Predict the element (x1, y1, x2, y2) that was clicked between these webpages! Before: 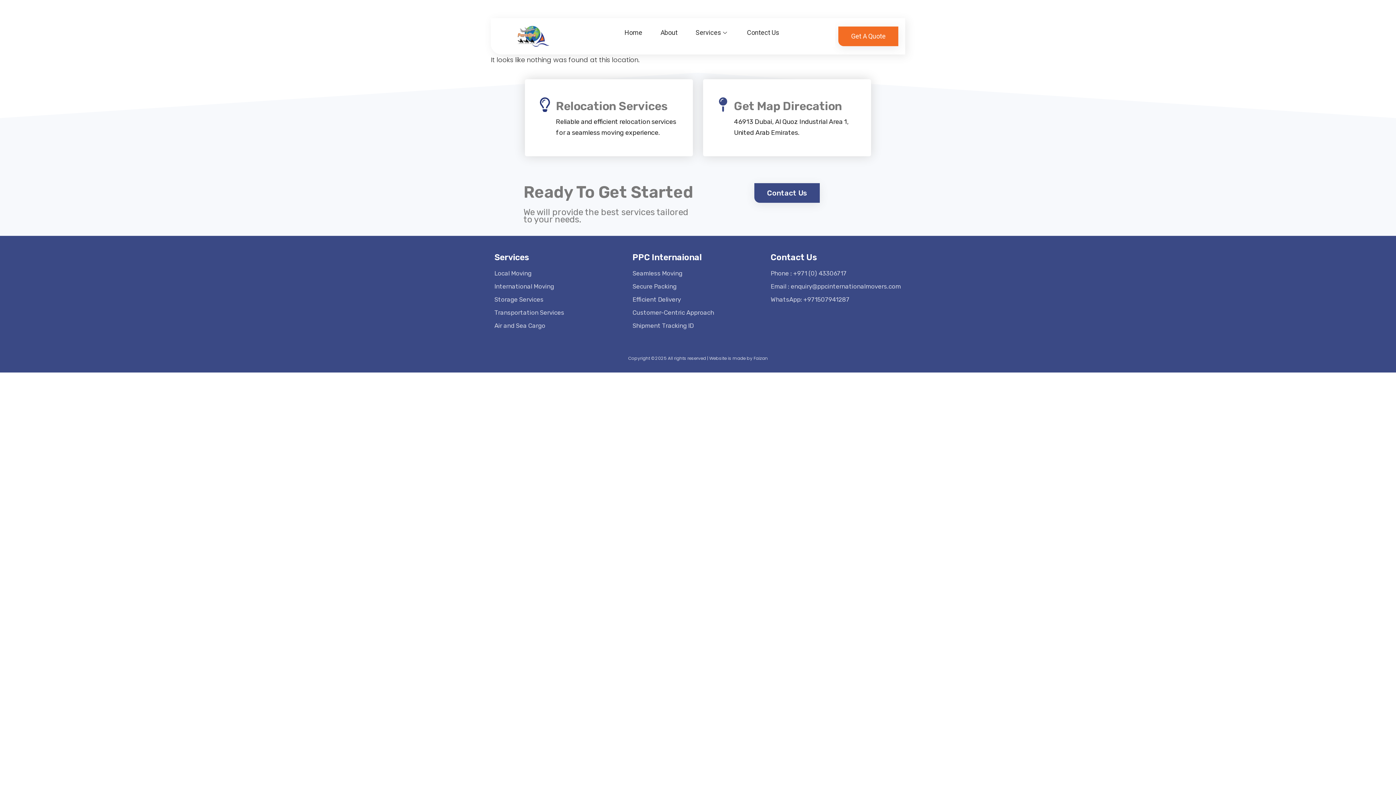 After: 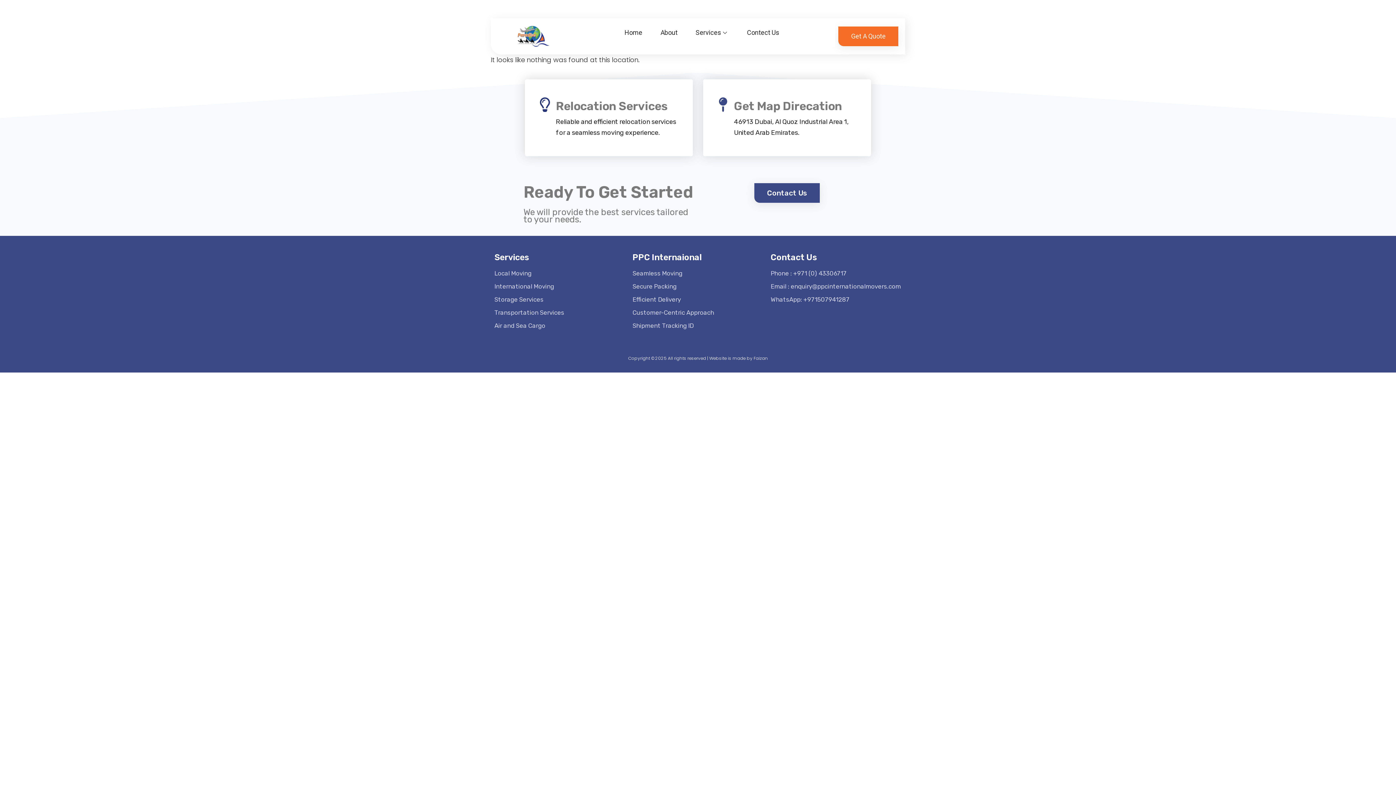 Action: label: Customer-Centric Approach bbox: (632, 307, 763, 318)